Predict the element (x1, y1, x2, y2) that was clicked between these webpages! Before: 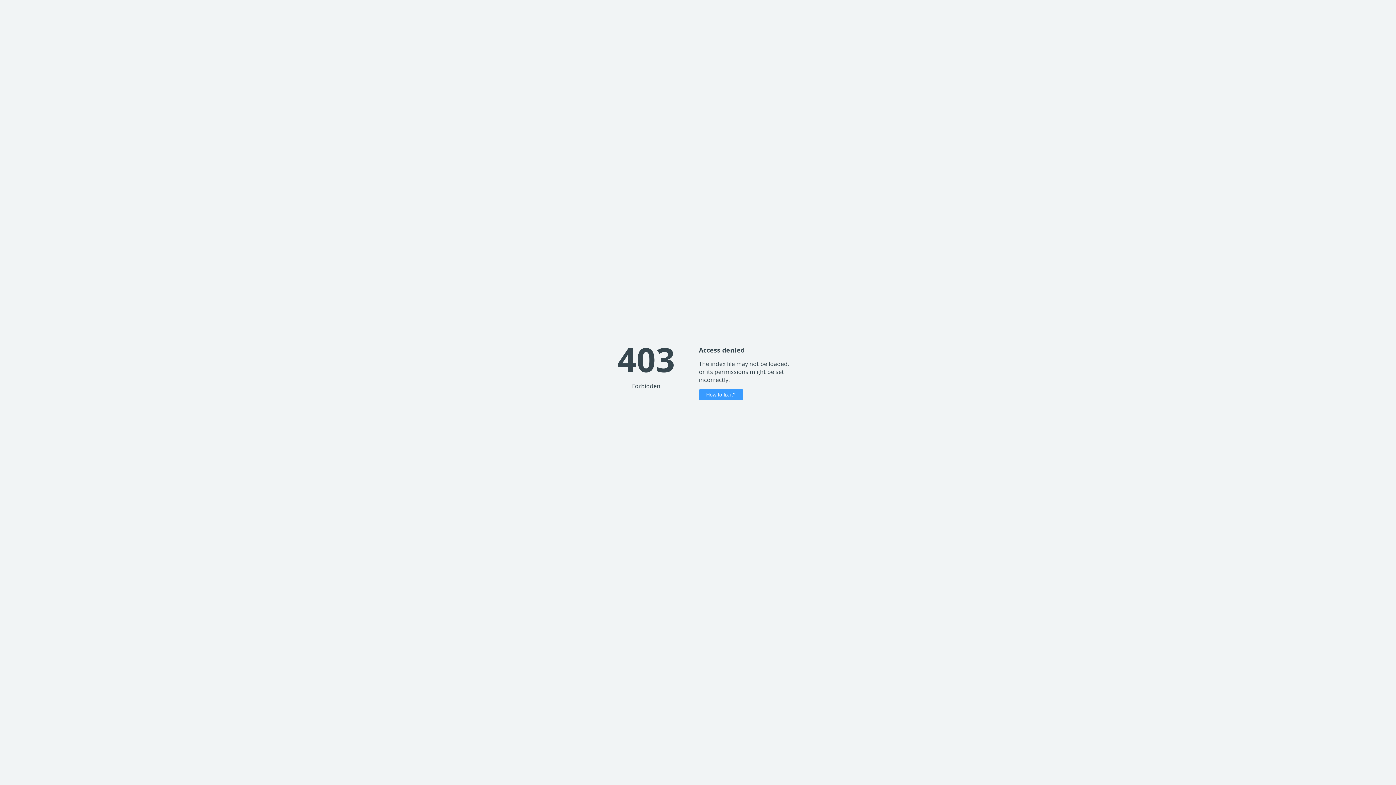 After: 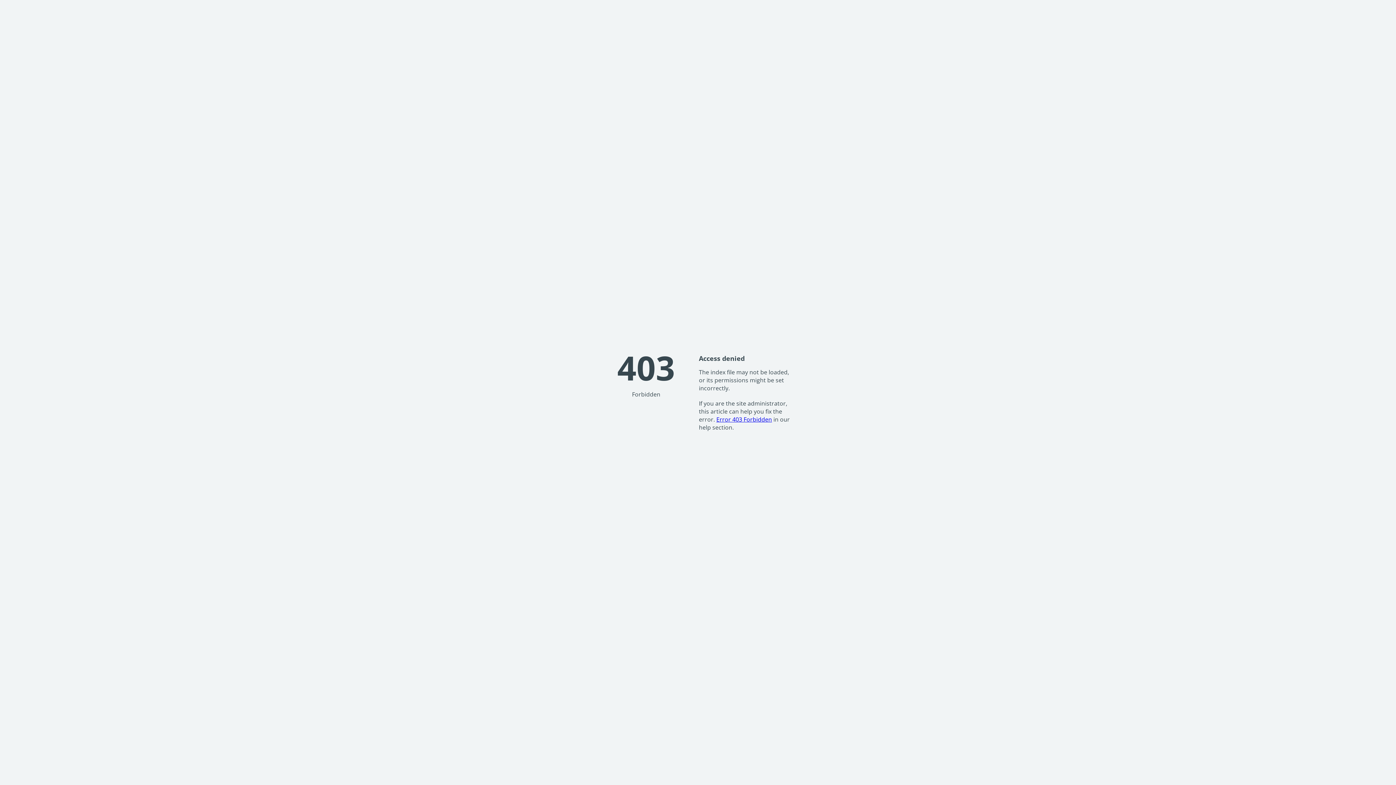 Action: label: How to fix it? bbox: (699, 389, 743, 400)